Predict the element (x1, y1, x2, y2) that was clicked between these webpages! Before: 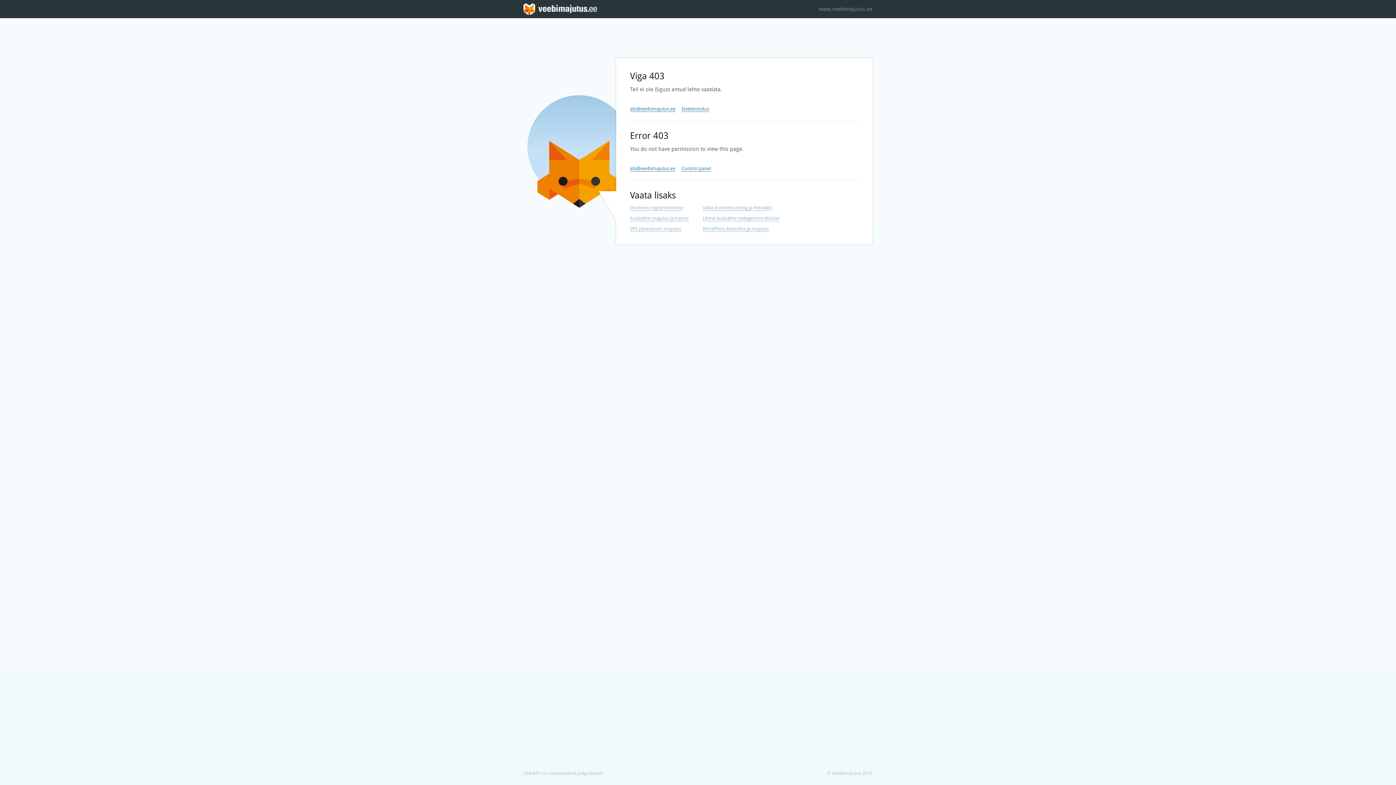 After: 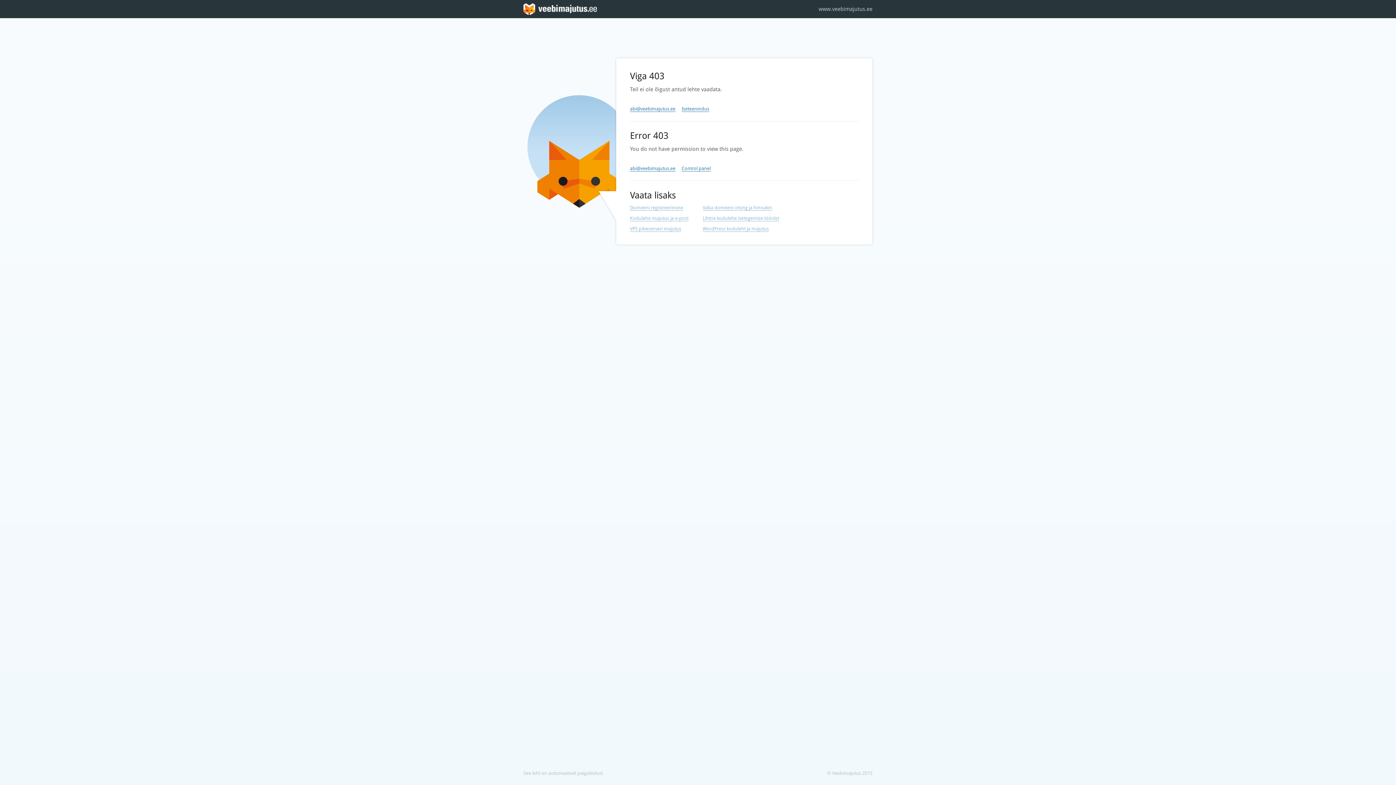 Action: label: www.veebimajutus.ee bbox: (818, 0, 872, 18)